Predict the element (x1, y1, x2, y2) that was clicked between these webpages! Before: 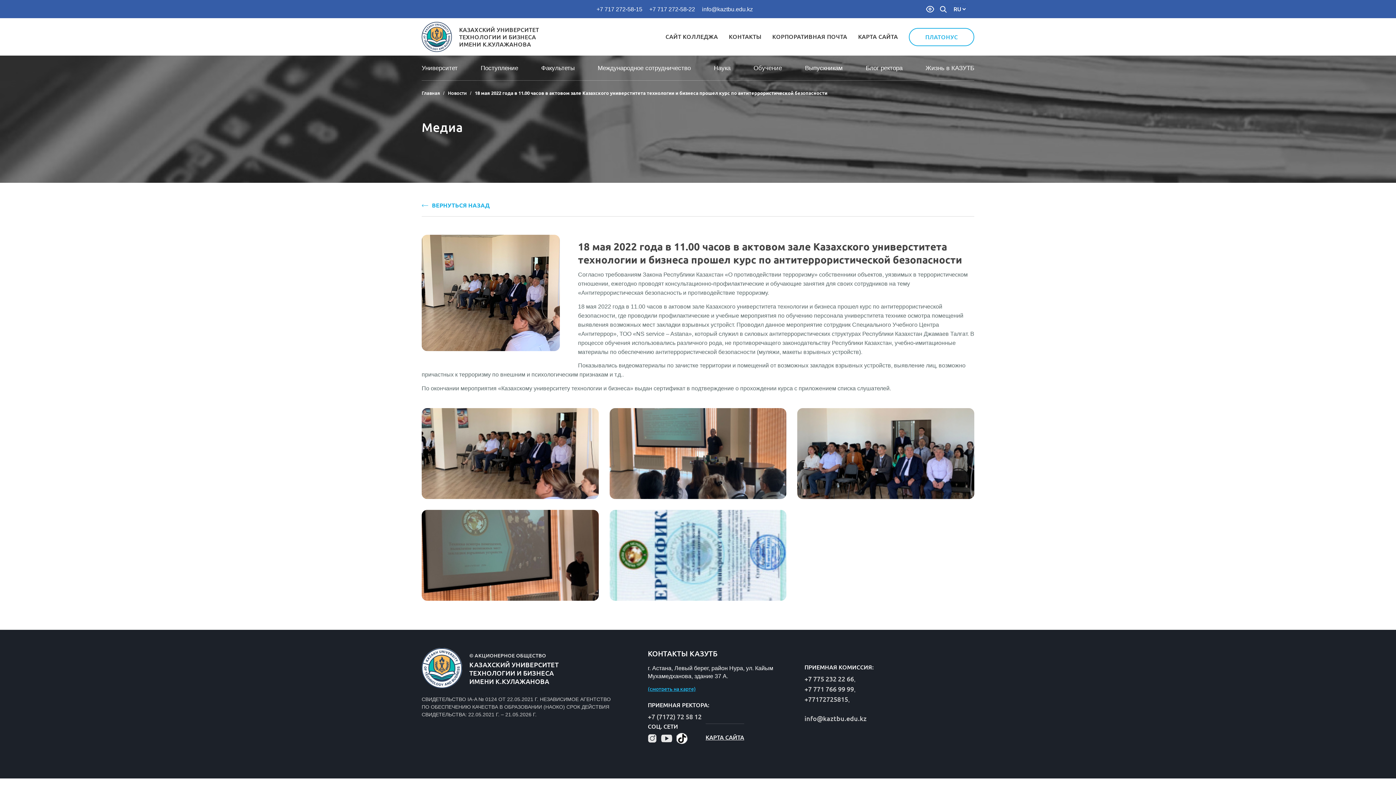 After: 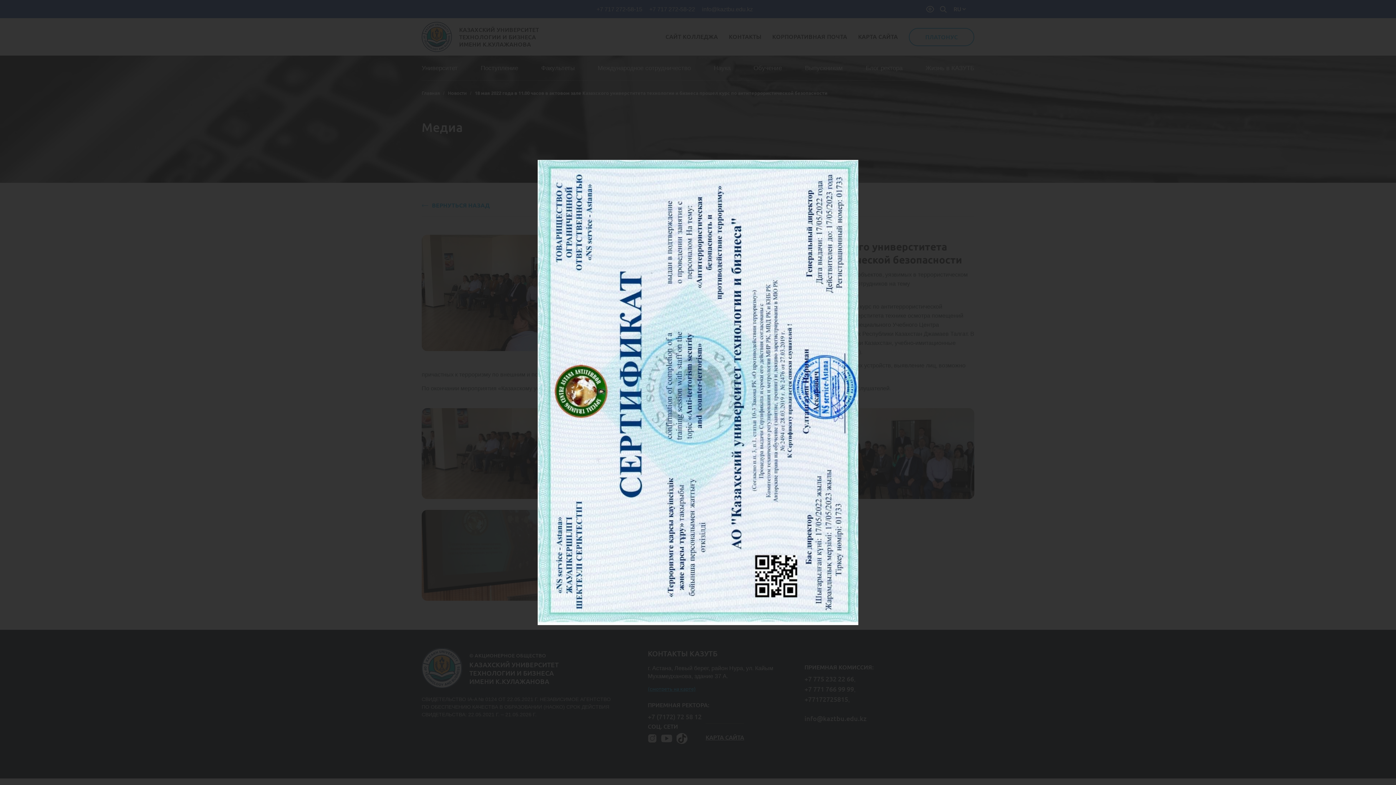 Action: bbox: (609, 510, 786, 601)